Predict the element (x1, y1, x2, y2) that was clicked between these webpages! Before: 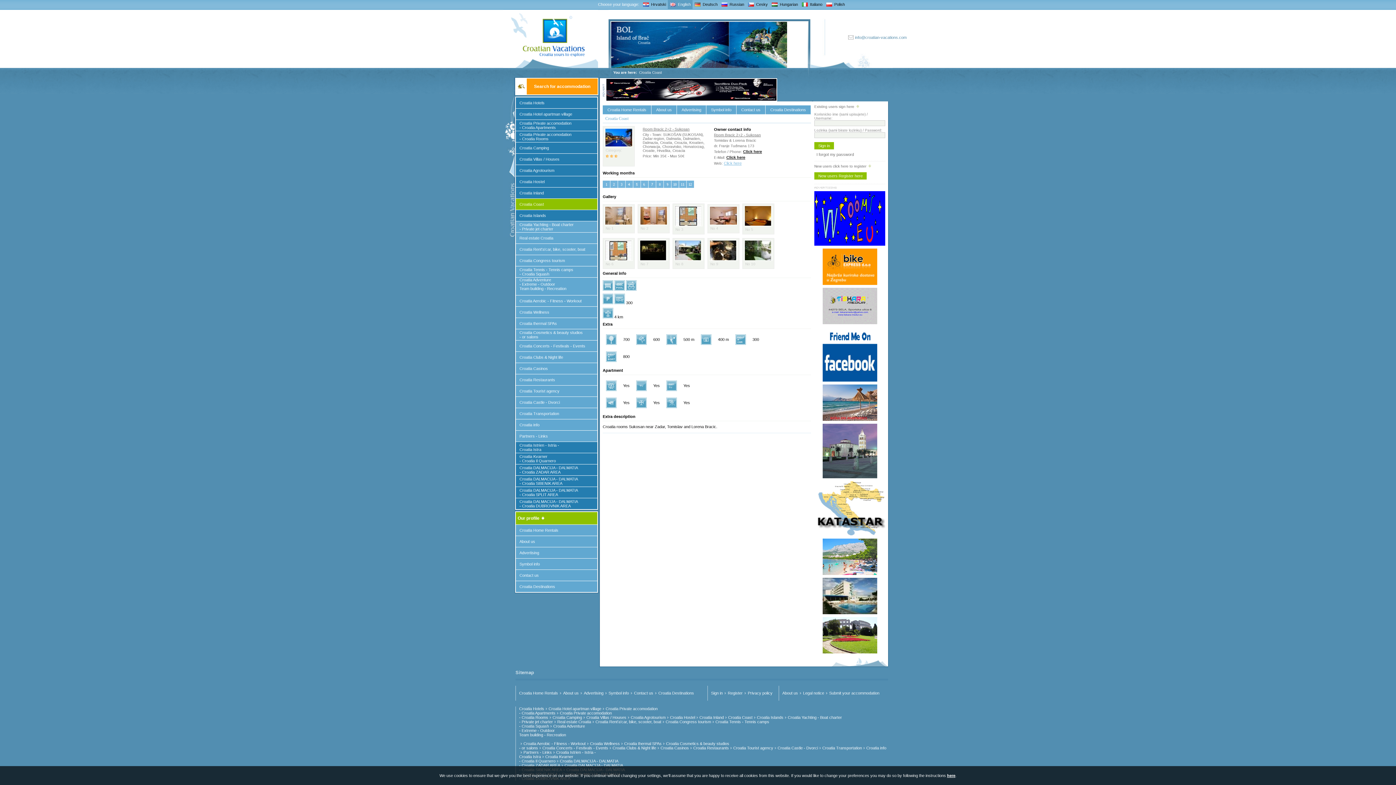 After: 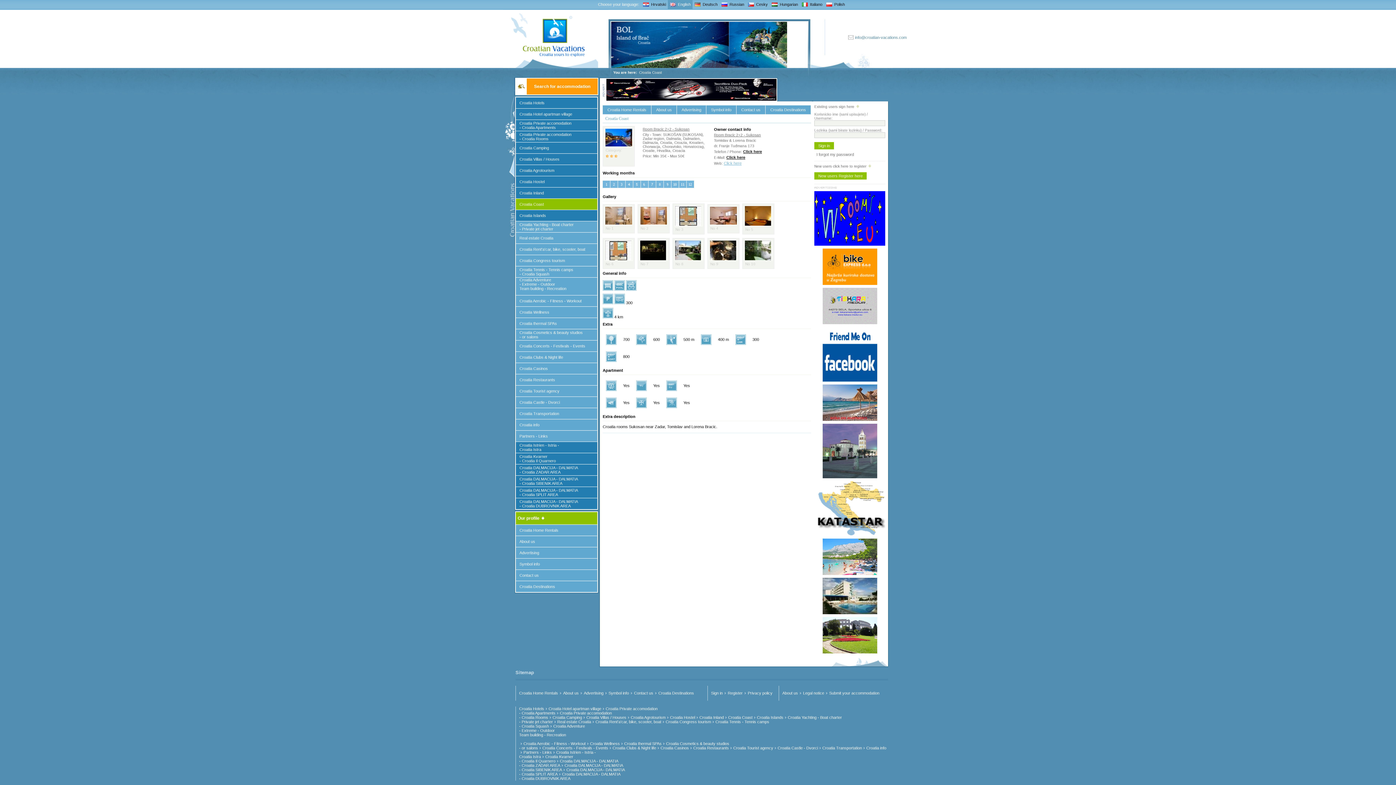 Action: bbox: (947, 773, 955, 778) label: here